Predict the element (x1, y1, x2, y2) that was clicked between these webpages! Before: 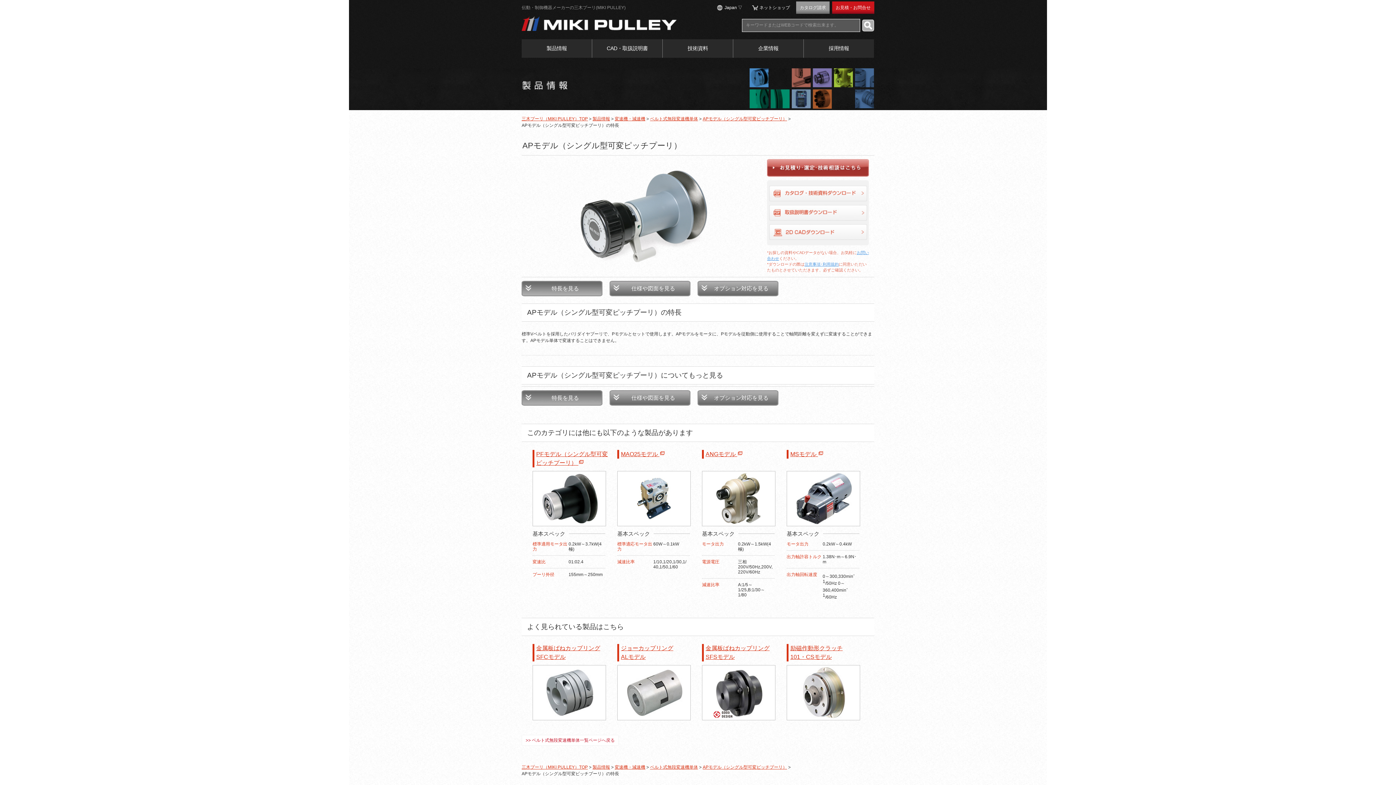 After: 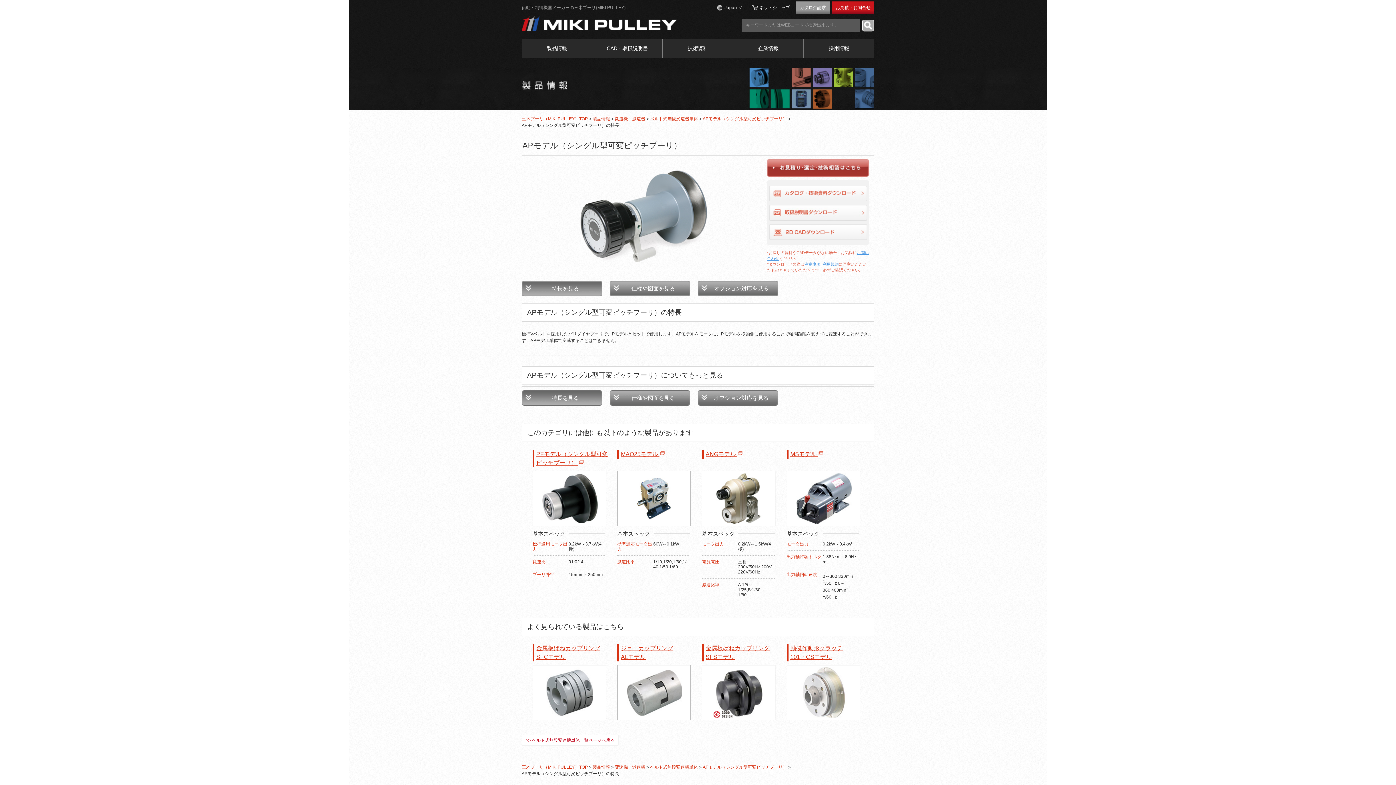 Action: bbox: (798, 690, 849, 695)